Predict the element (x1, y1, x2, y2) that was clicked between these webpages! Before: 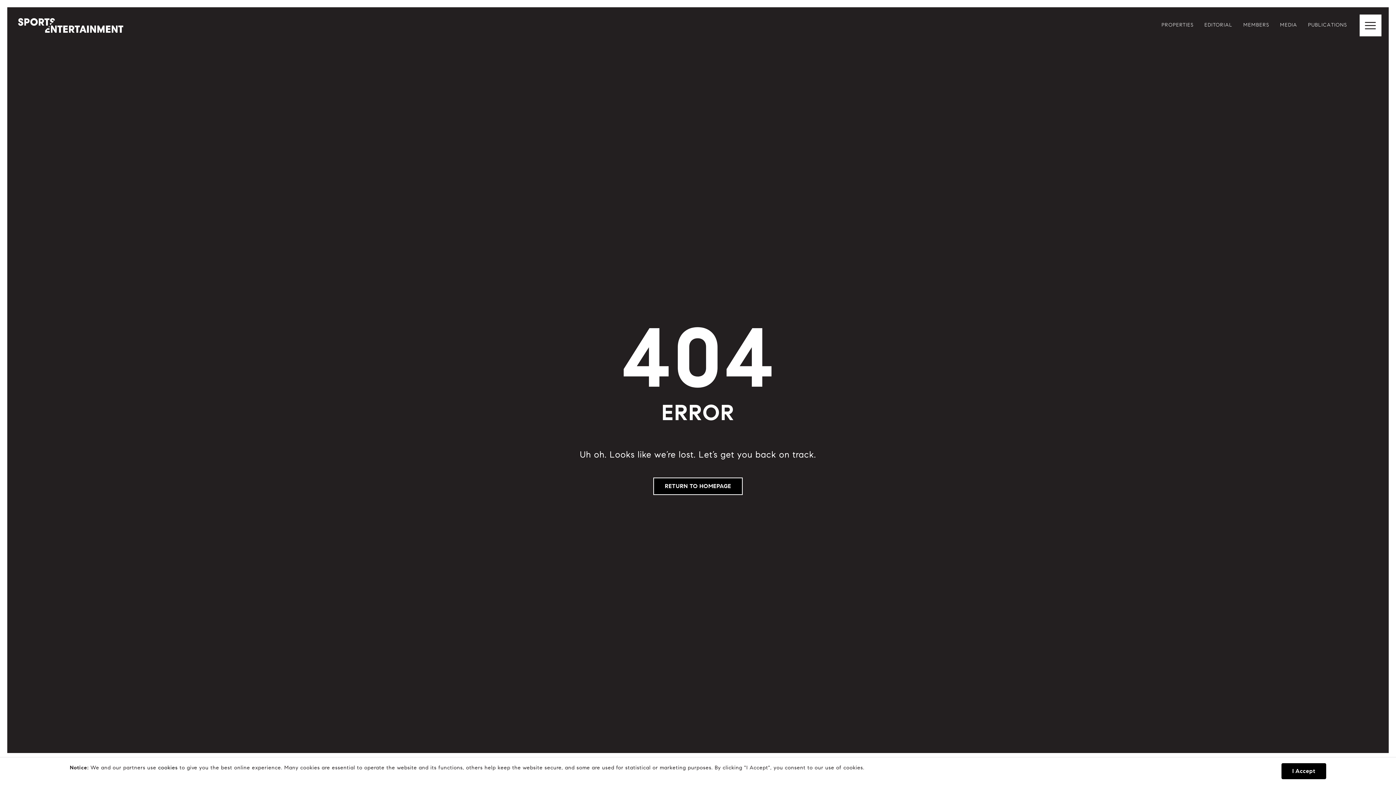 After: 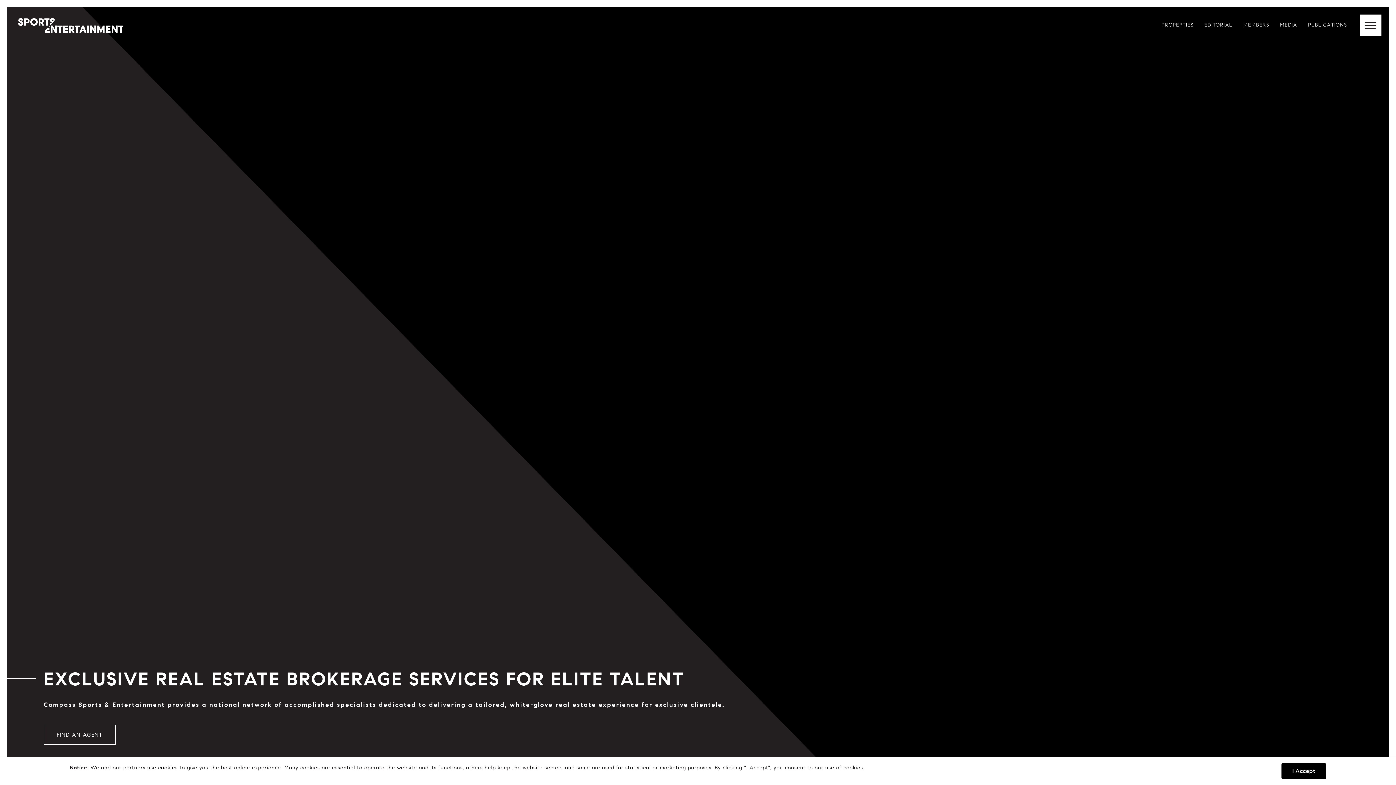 Action: bbox: (7, 7, 134, 43)